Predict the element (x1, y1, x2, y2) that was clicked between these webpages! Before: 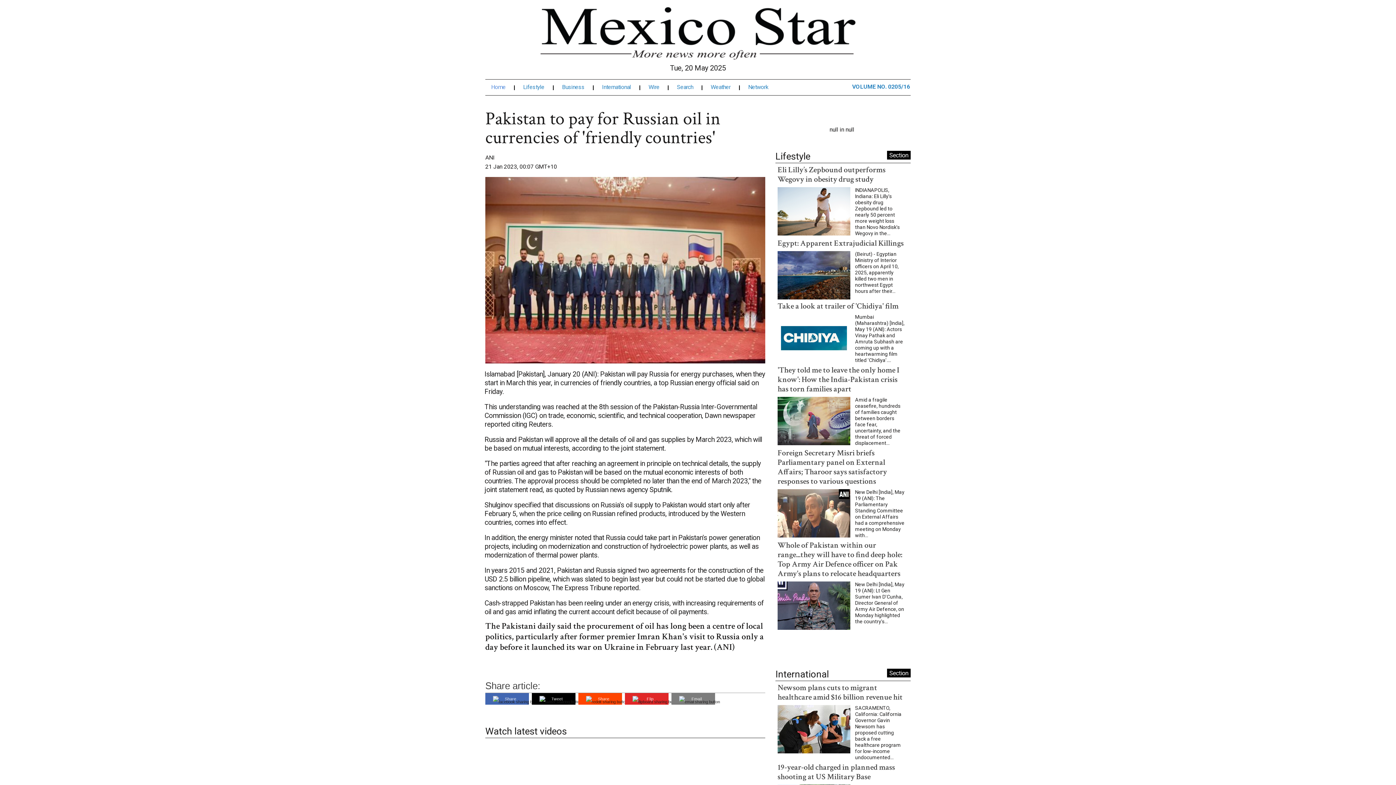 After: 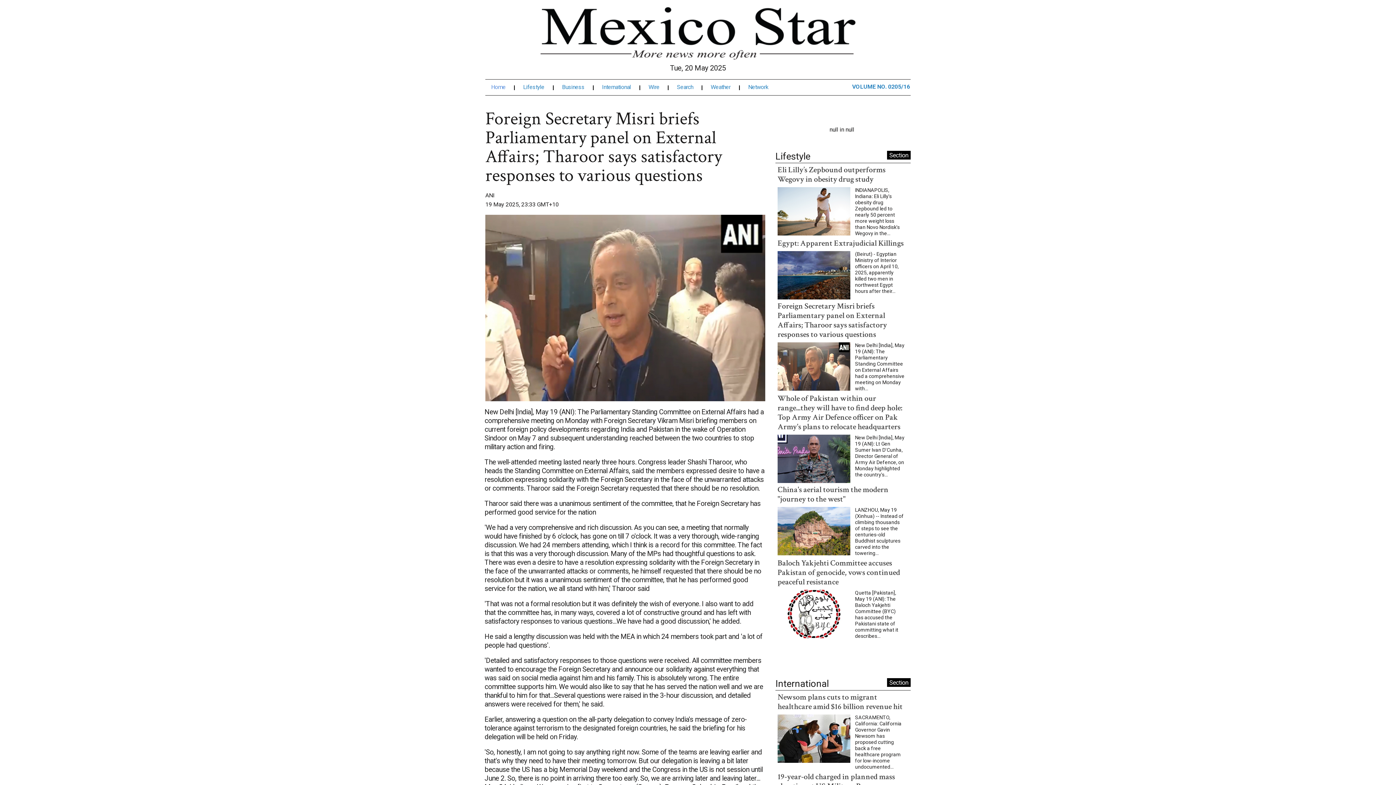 Action: bbox: (777, 485, 850, 492)